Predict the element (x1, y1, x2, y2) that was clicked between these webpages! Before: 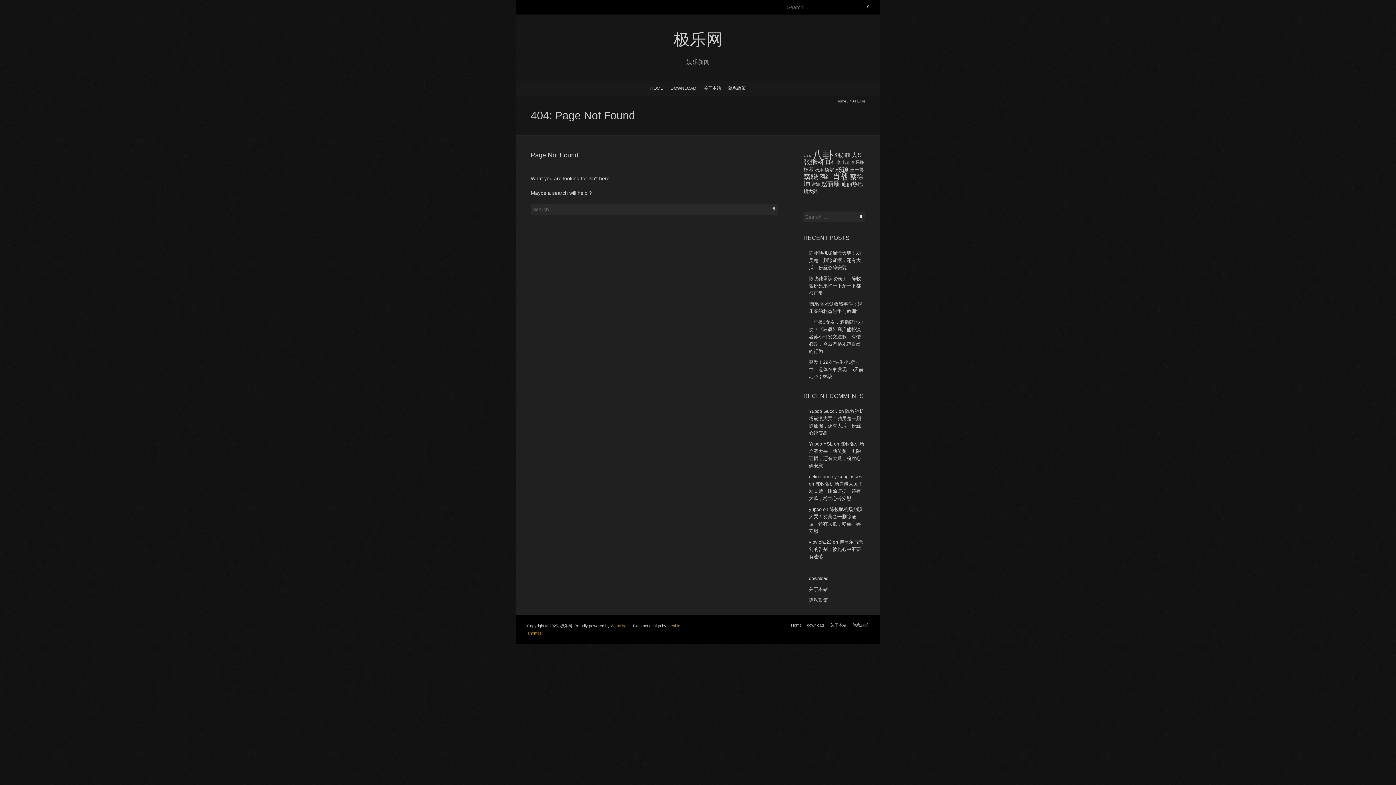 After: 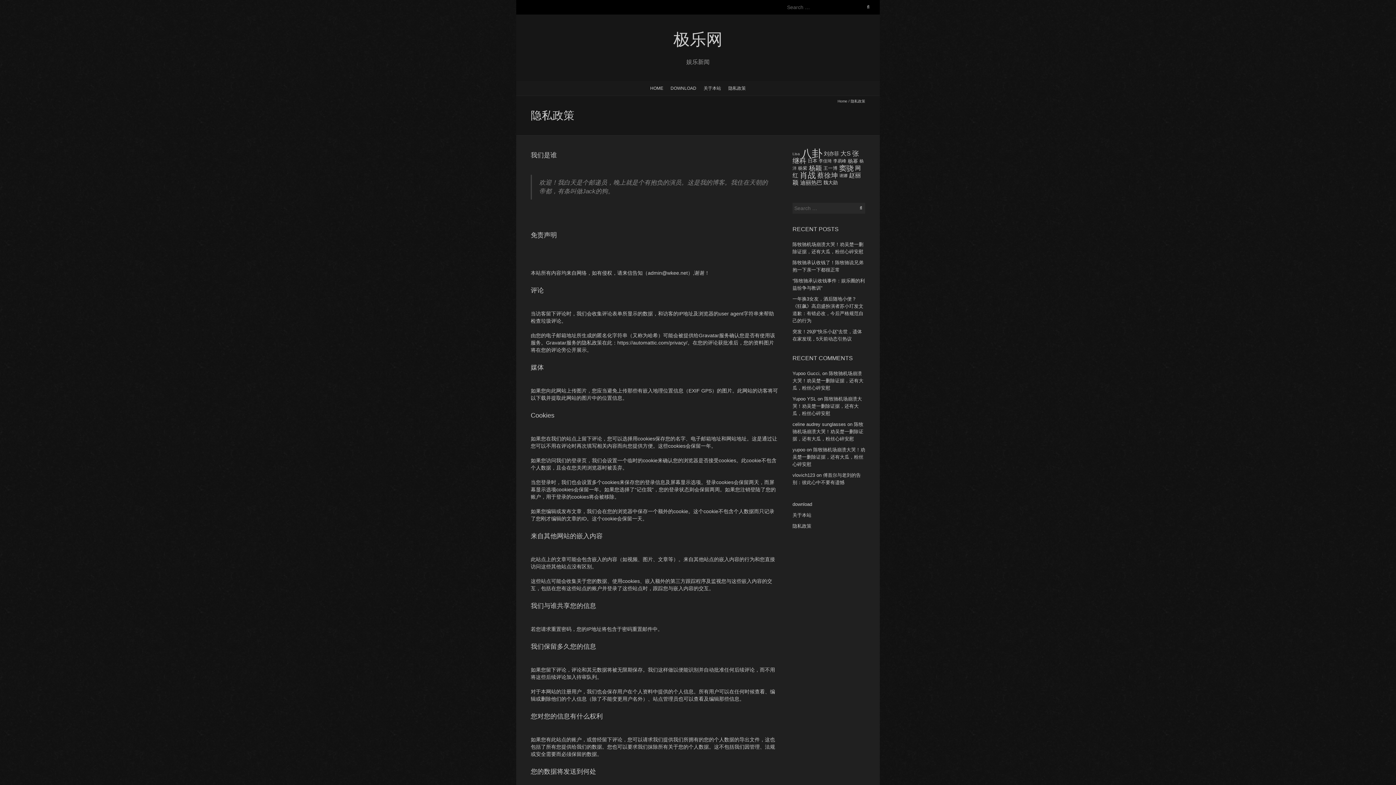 Action: bbox: (724, 81, 749, 94) label: 隐私政策